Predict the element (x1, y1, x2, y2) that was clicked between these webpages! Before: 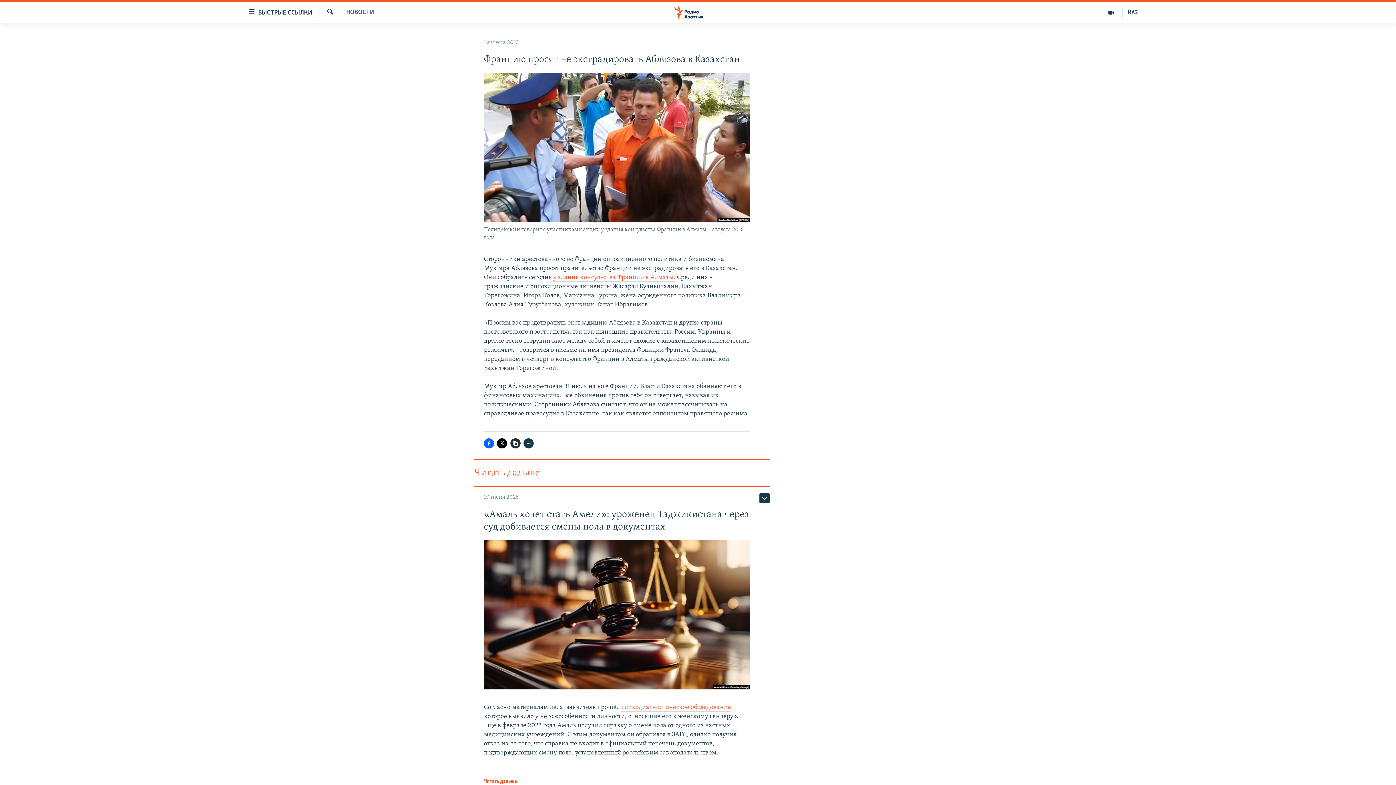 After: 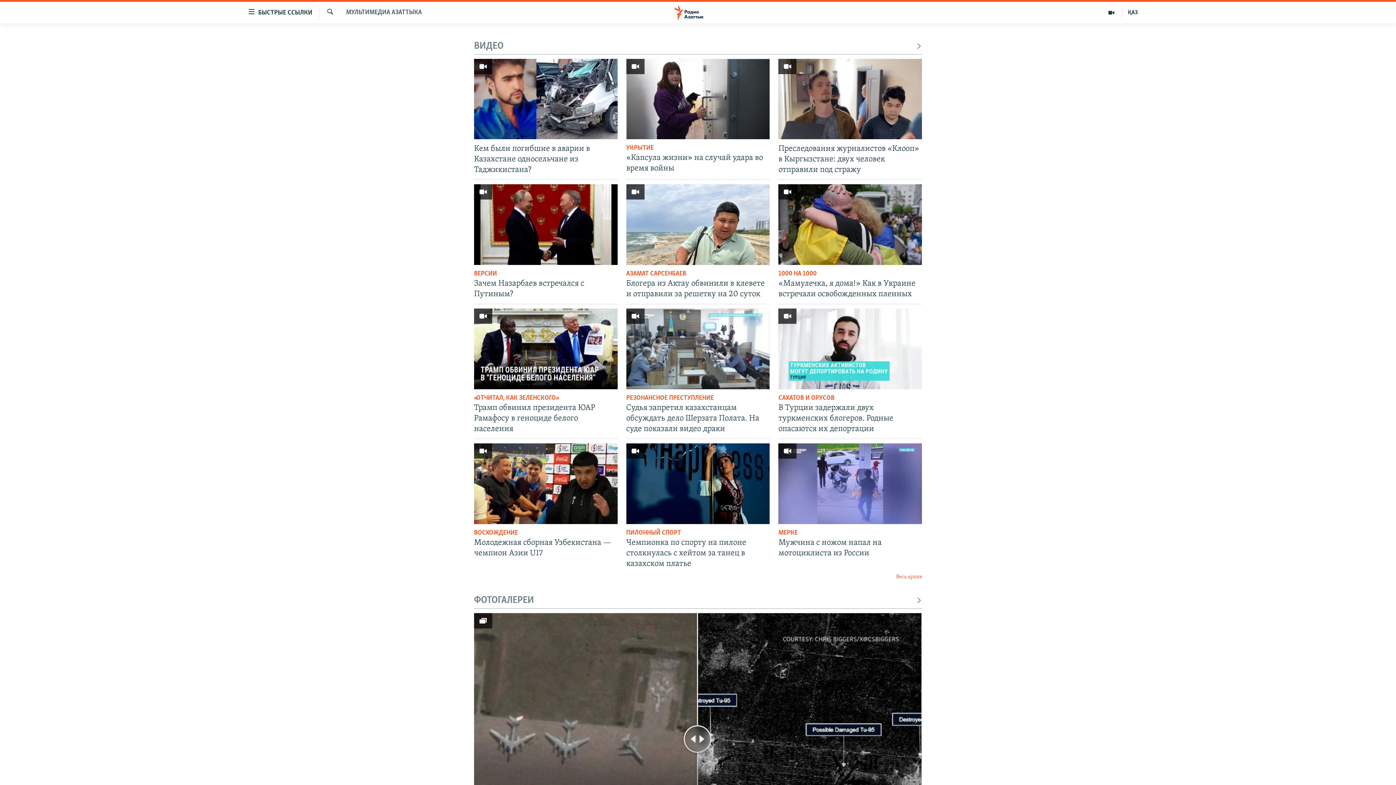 Action: bbox: (1100, 7, 1122, 17)